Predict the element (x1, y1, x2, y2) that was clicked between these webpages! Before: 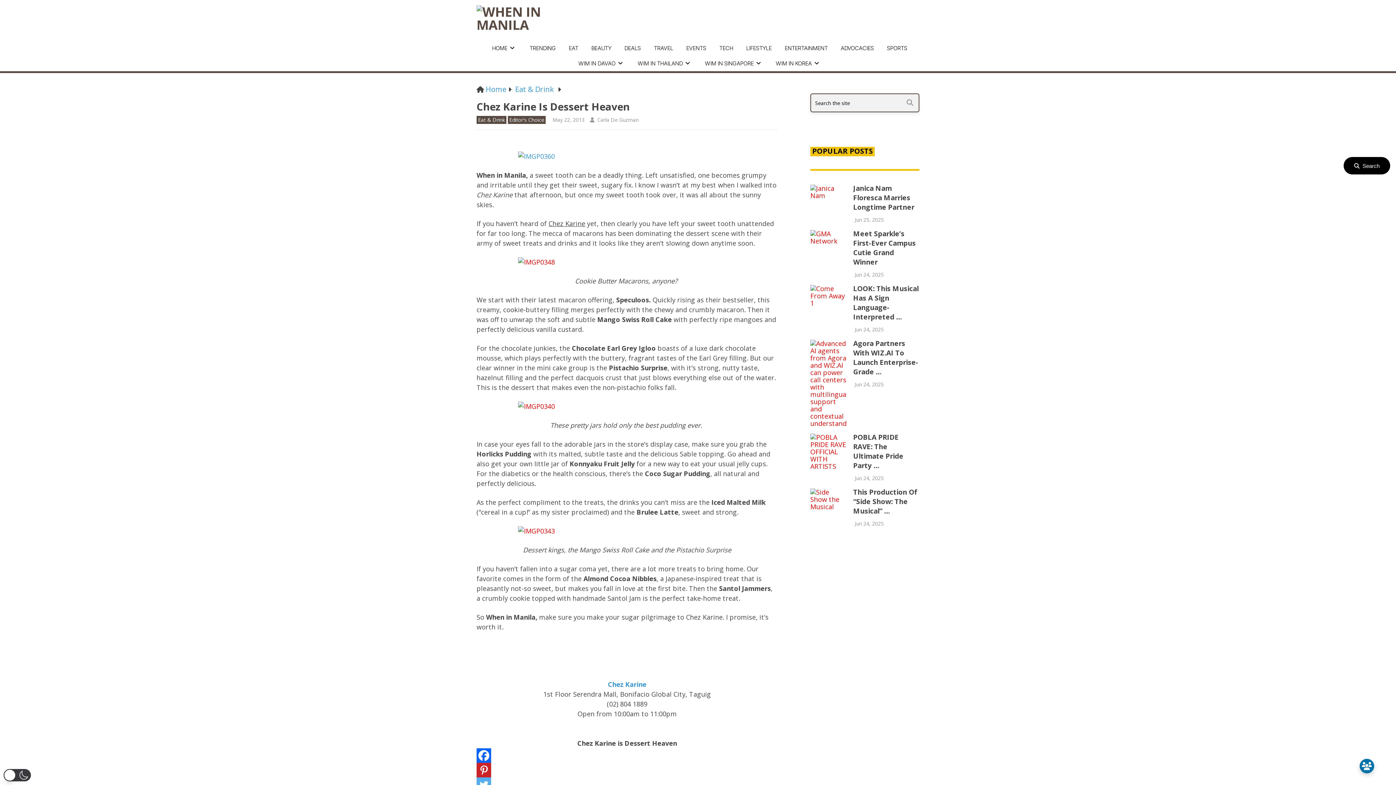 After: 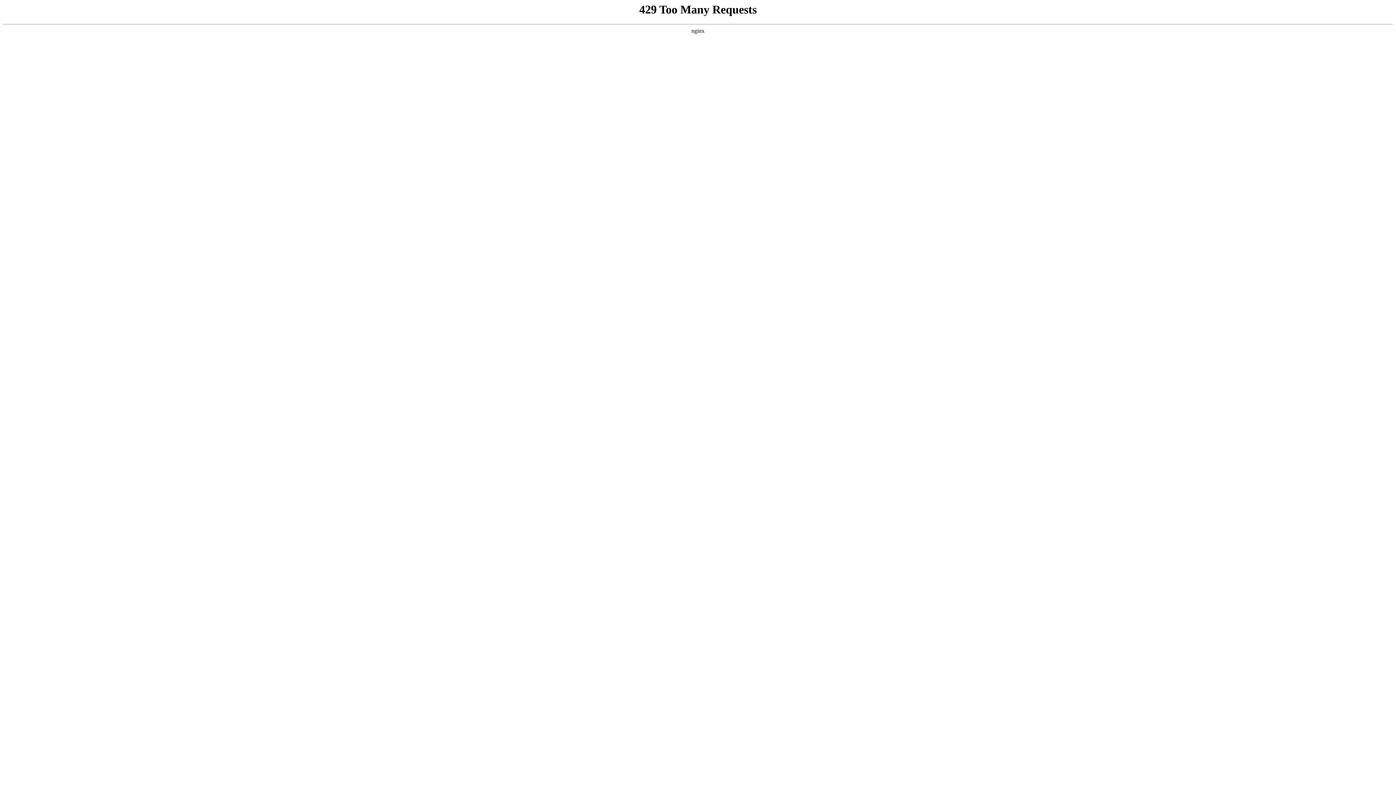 Action: bbox: (508, 116, 545, 124) label: Editor's Choice